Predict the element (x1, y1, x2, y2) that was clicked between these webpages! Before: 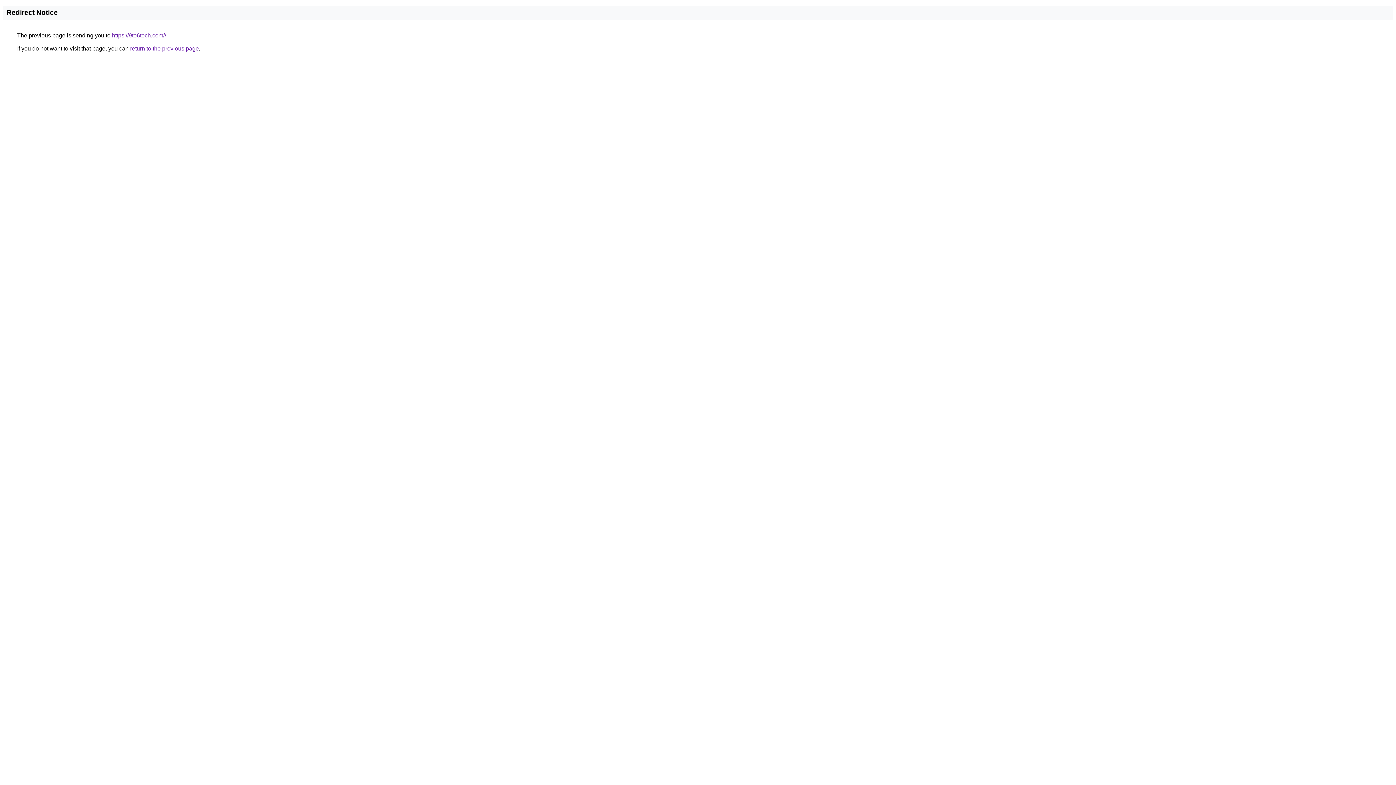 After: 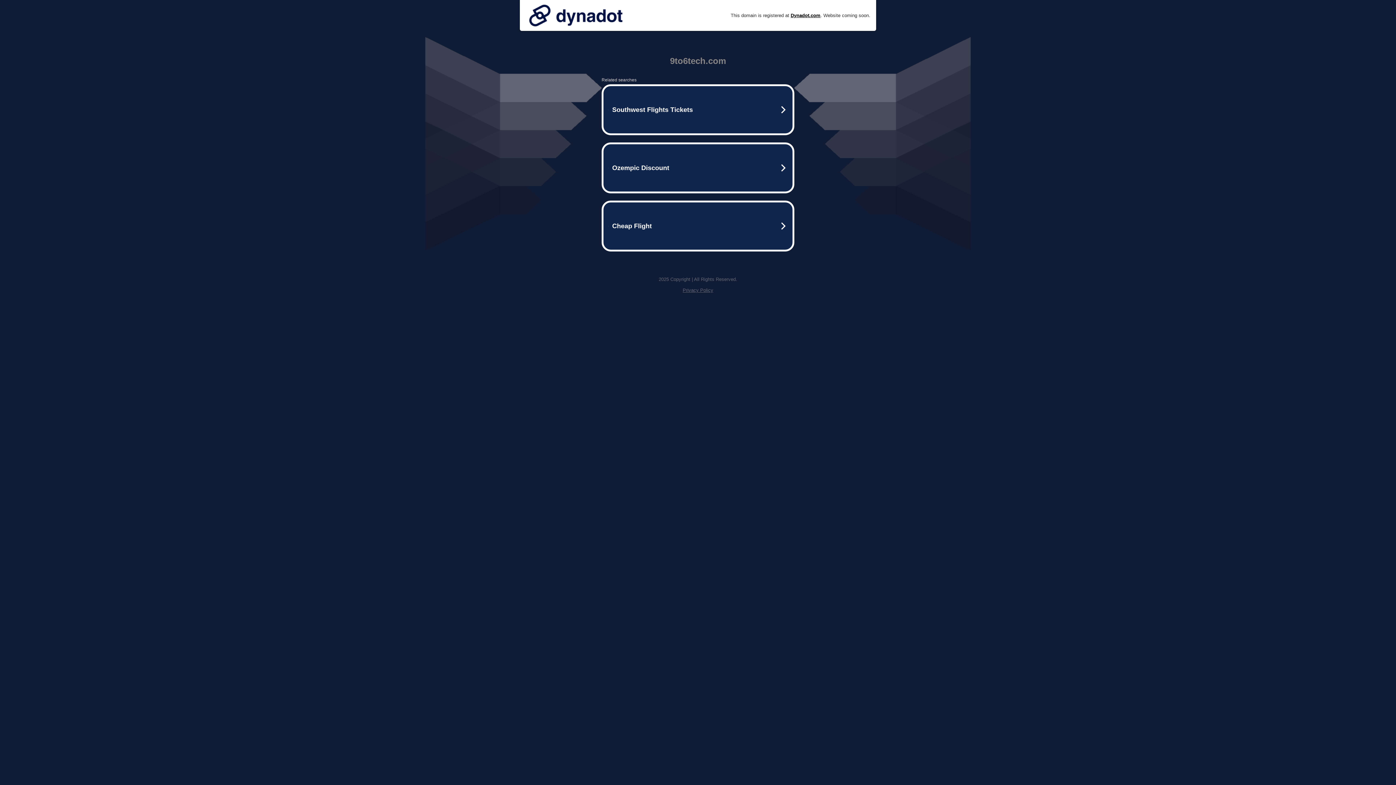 Action: label: https://9to6tech.com// bbox: (112, 32, 166, 38)